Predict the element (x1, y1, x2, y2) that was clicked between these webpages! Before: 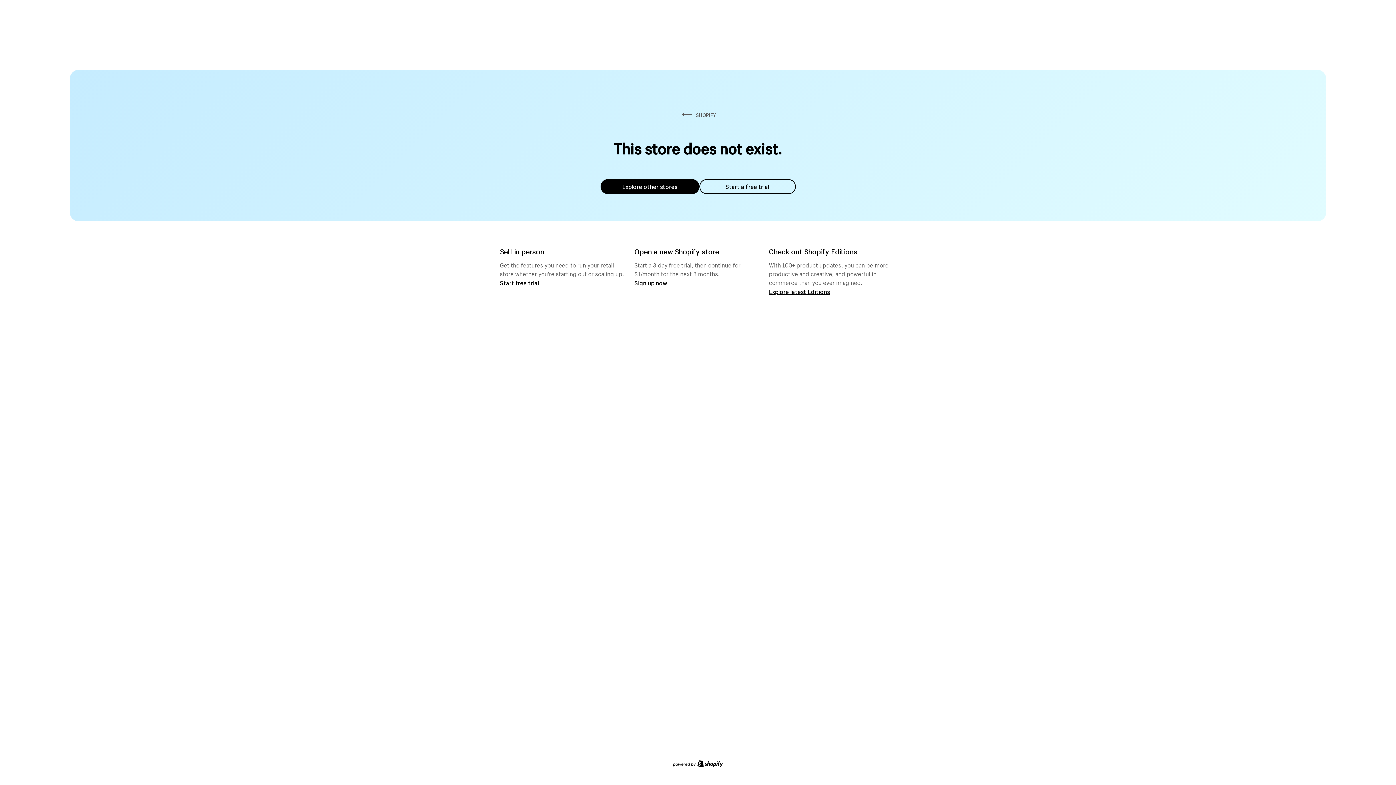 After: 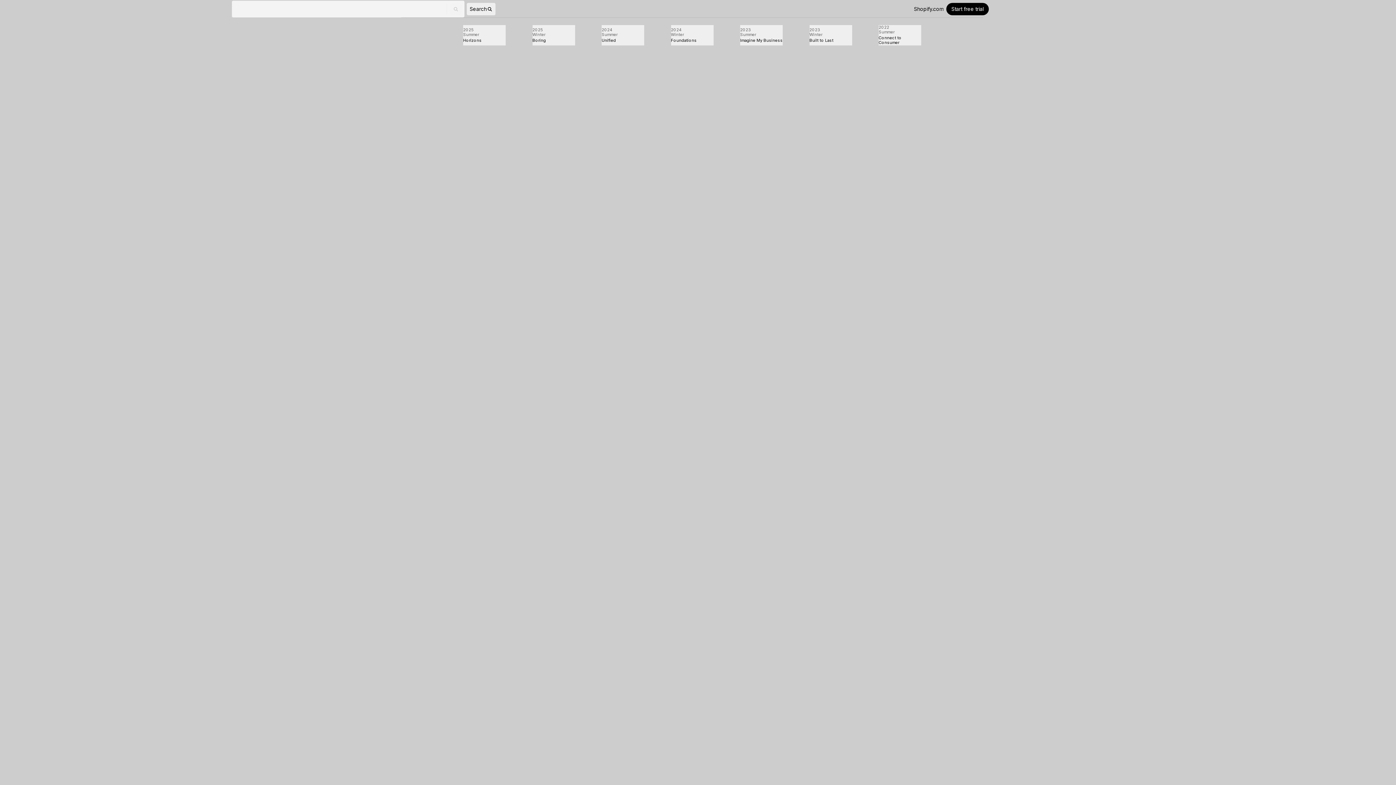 Action: label: Explore latest Editions bbox: (769, 287, 830, 295)